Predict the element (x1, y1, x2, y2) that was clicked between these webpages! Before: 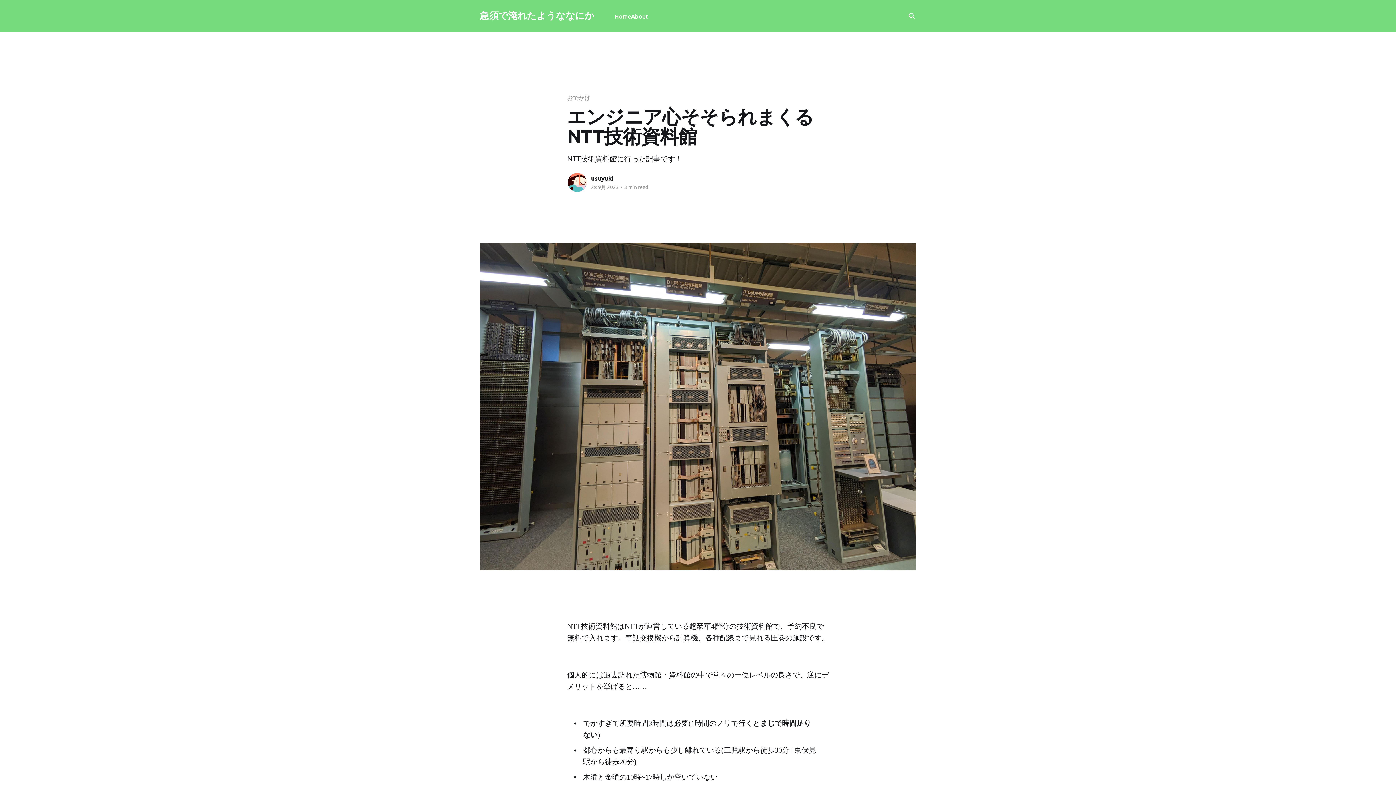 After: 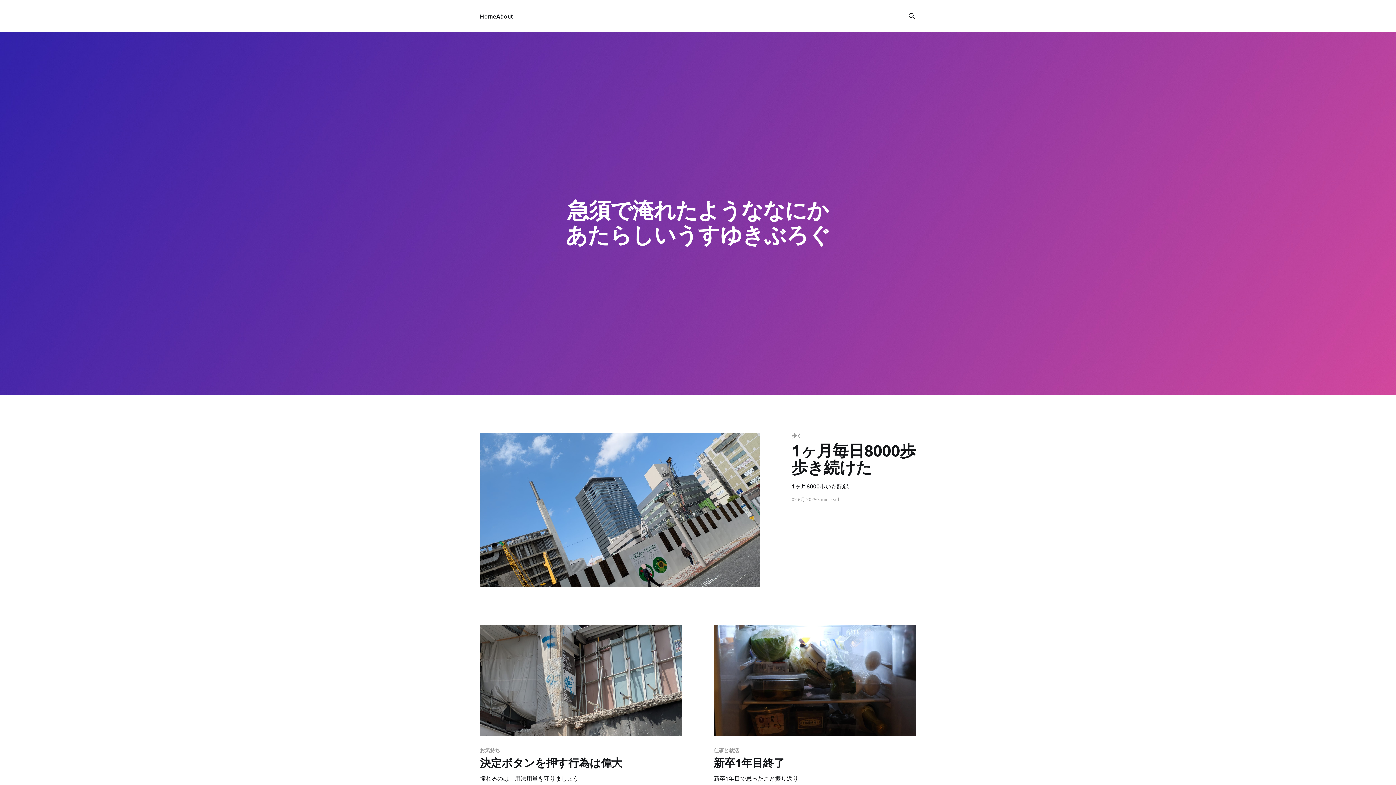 Action: bbox: (480, 11, 594, 18) label: 急須で淹れたようななにか